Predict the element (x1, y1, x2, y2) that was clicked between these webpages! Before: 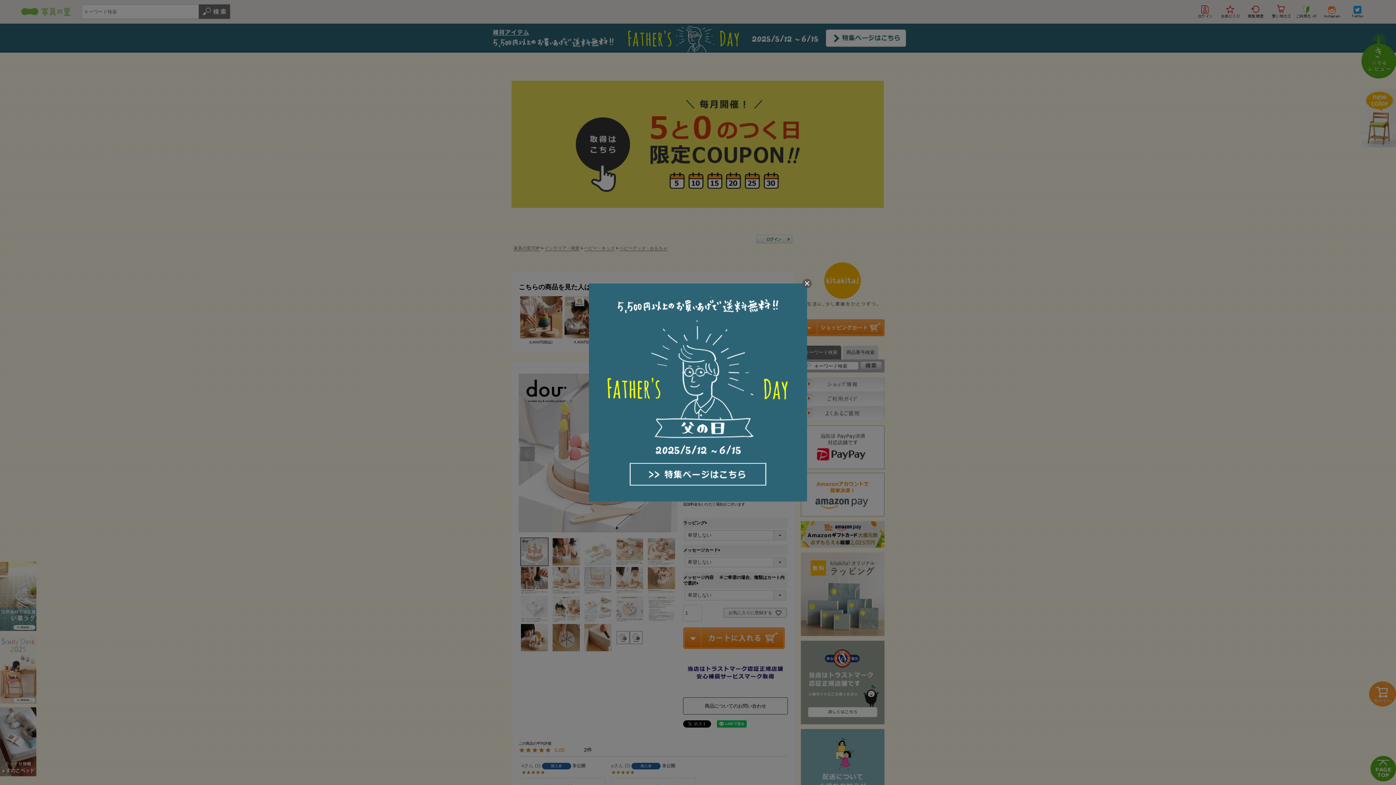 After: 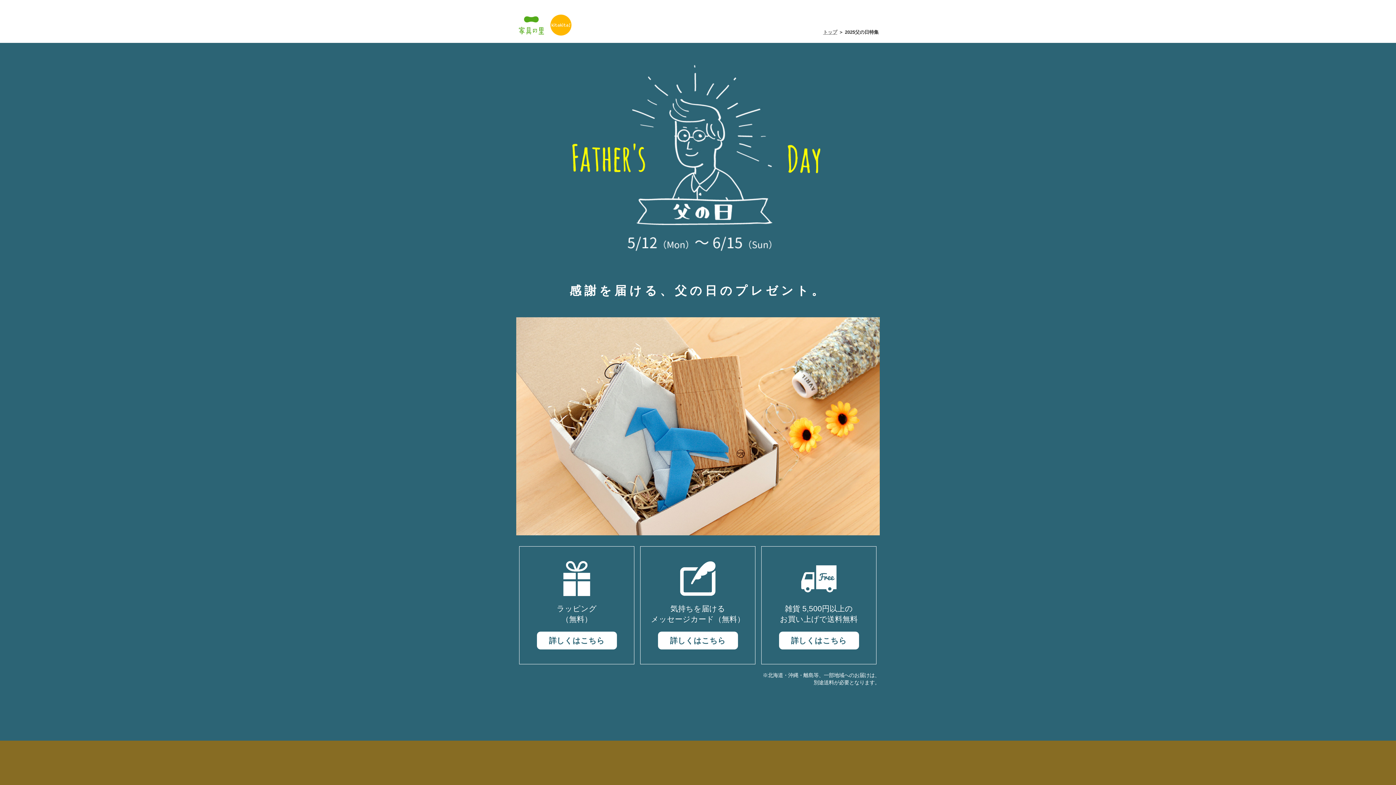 Action: bbox: (589, 283, 807, 501)